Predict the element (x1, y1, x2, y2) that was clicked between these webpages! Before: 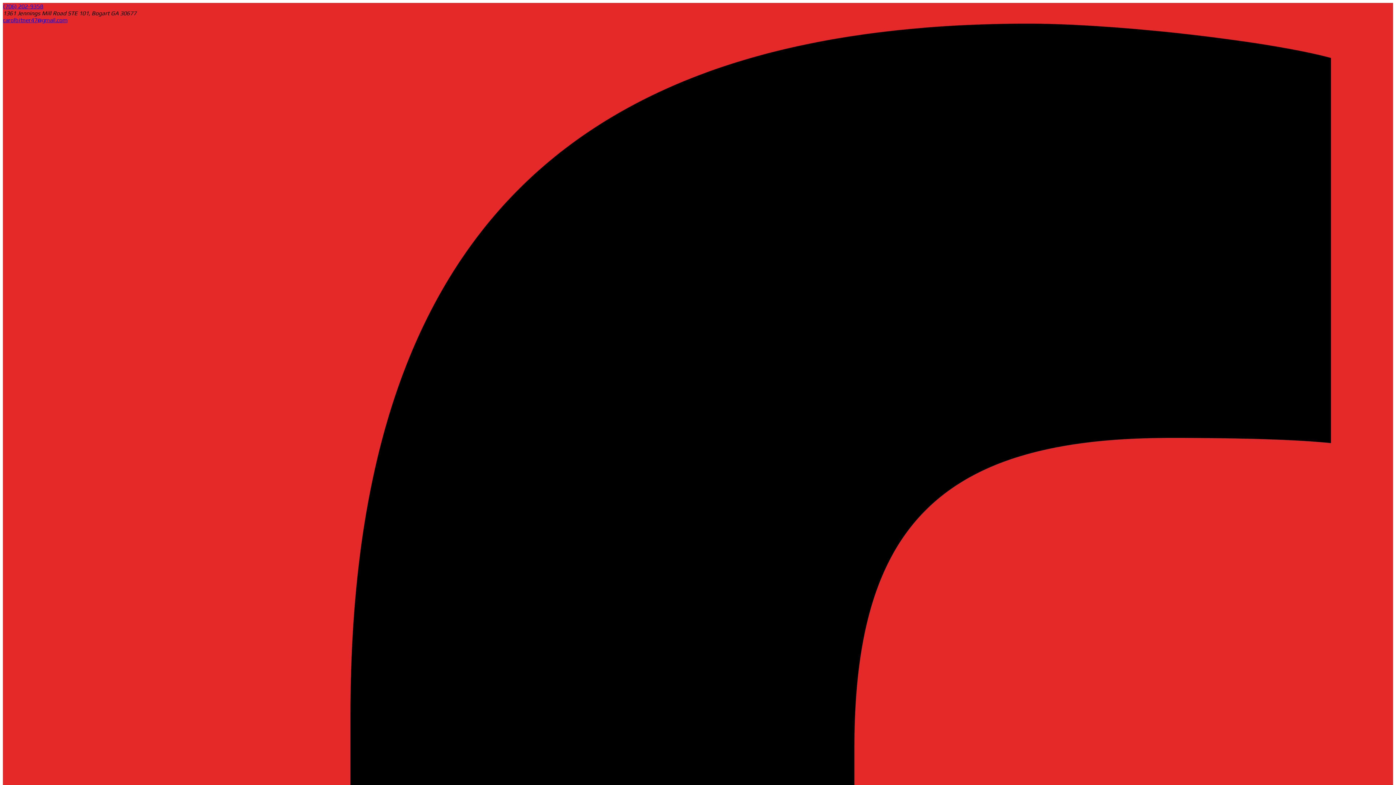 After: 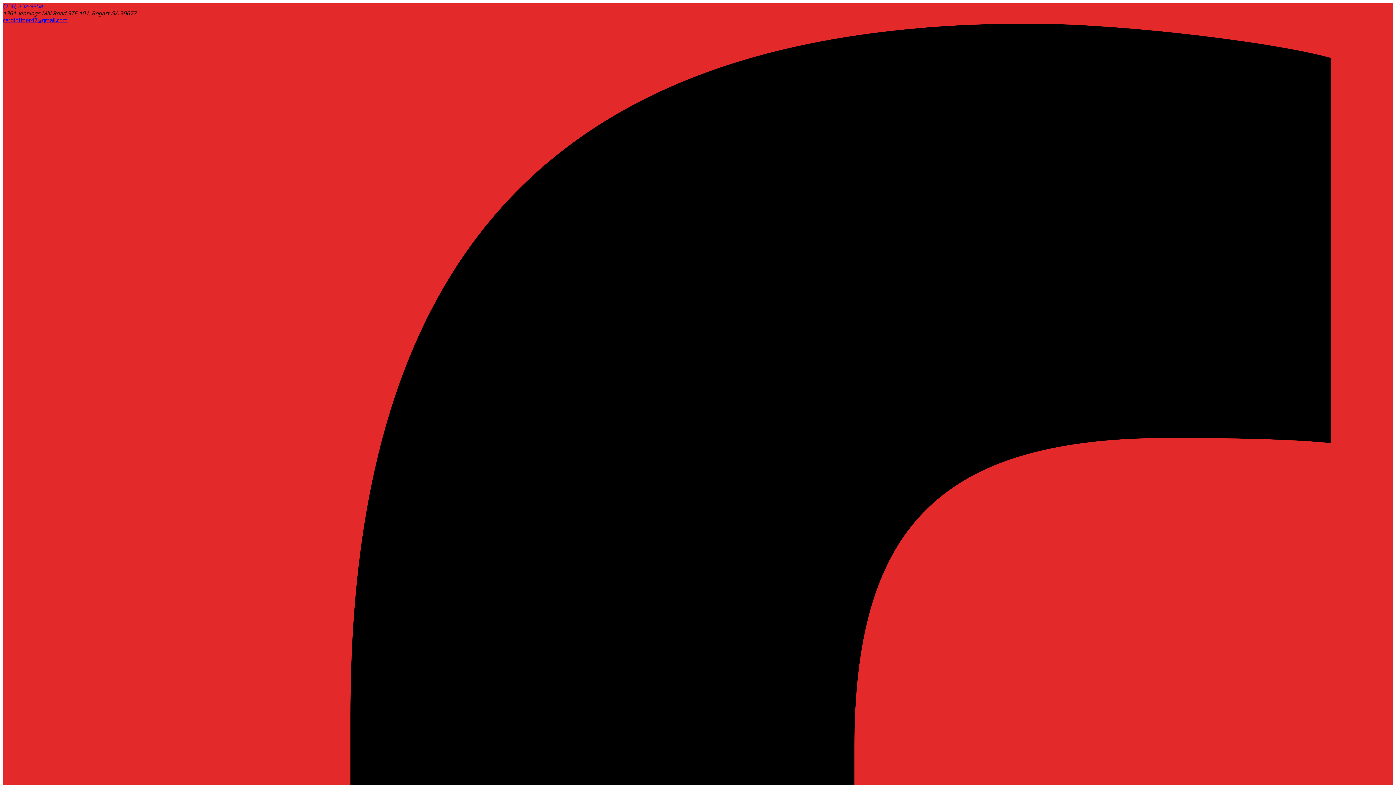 Action: label: carolbitner47@gmail.com  bbox: (2, 16, 67, 23)